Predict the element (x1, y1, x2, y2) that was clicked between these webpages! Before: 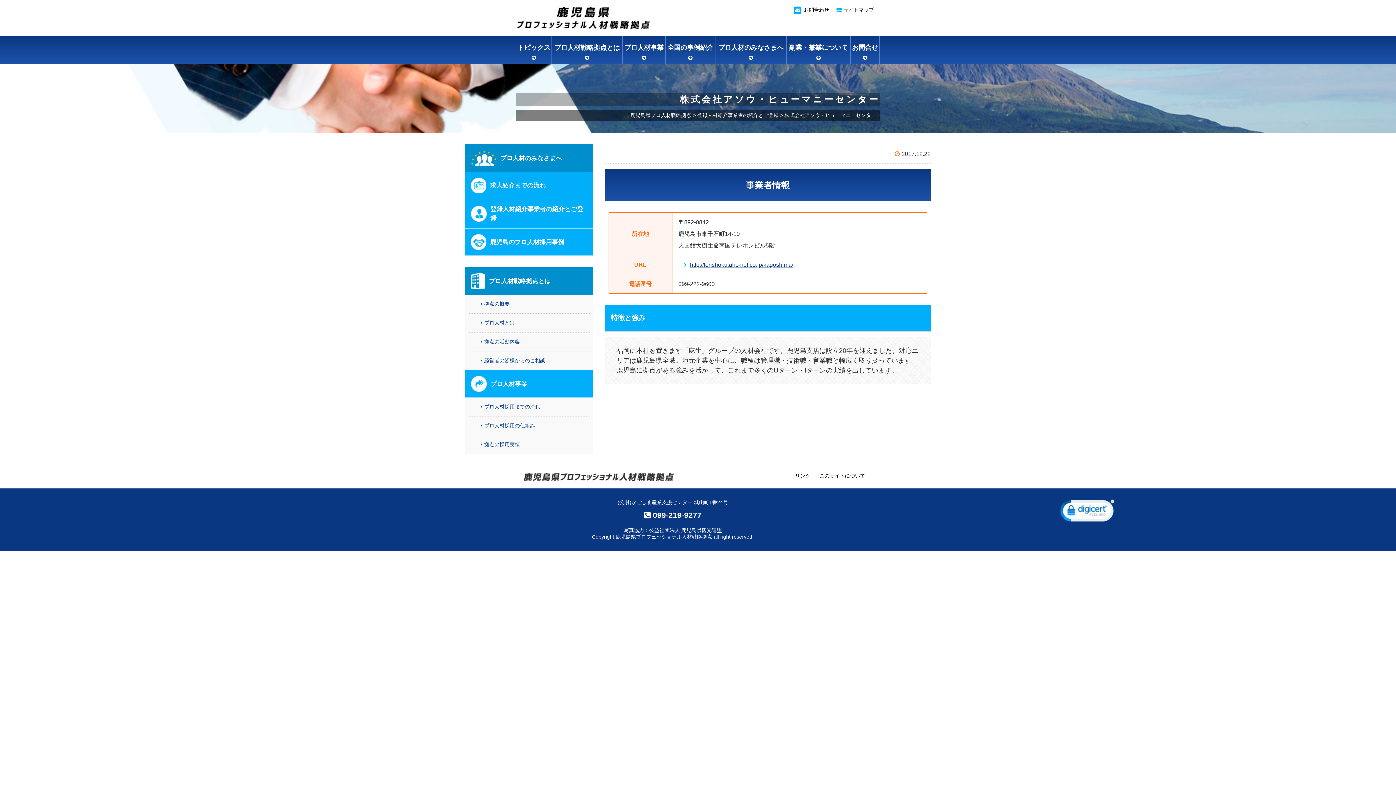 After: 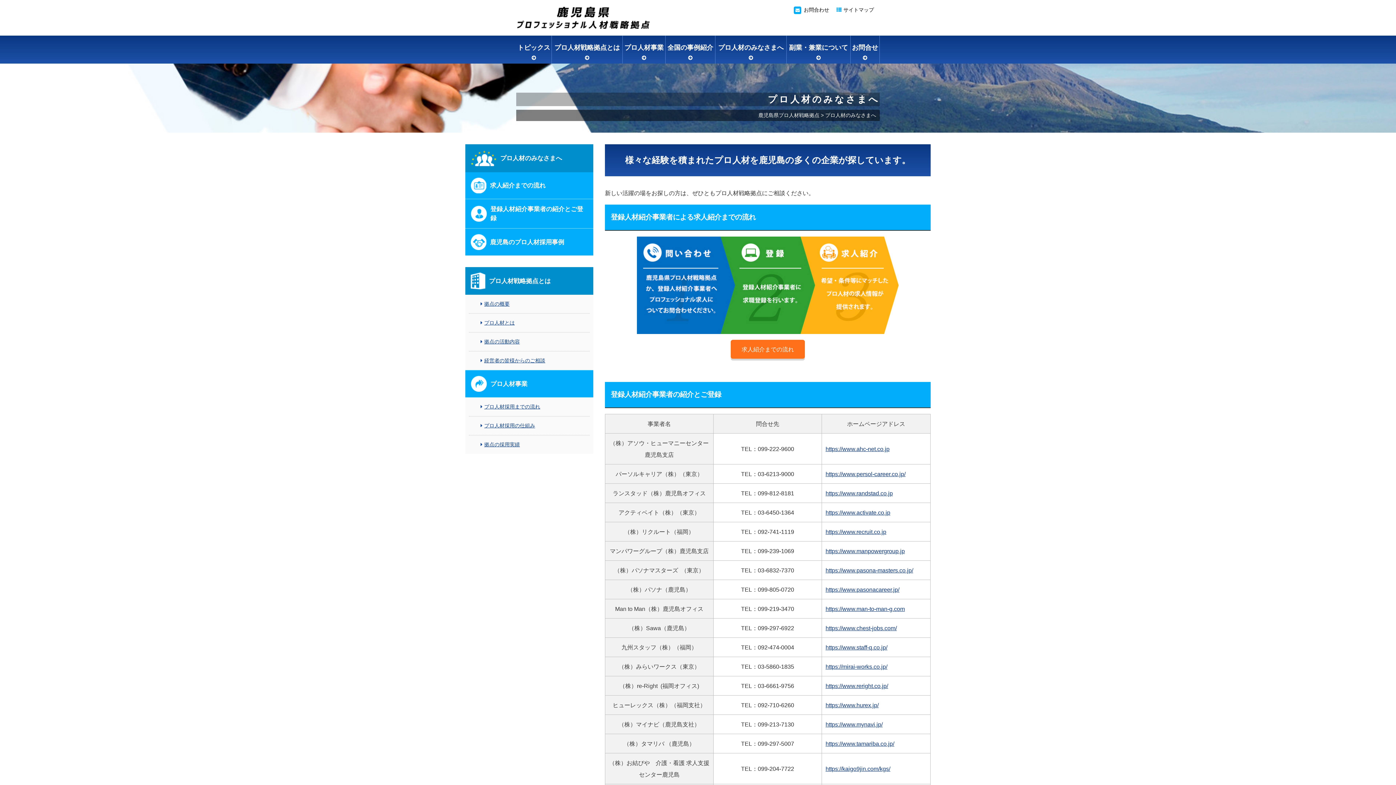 Action: label: プロ人材のみなさまへ bbox: (715, 35, 786, 63)